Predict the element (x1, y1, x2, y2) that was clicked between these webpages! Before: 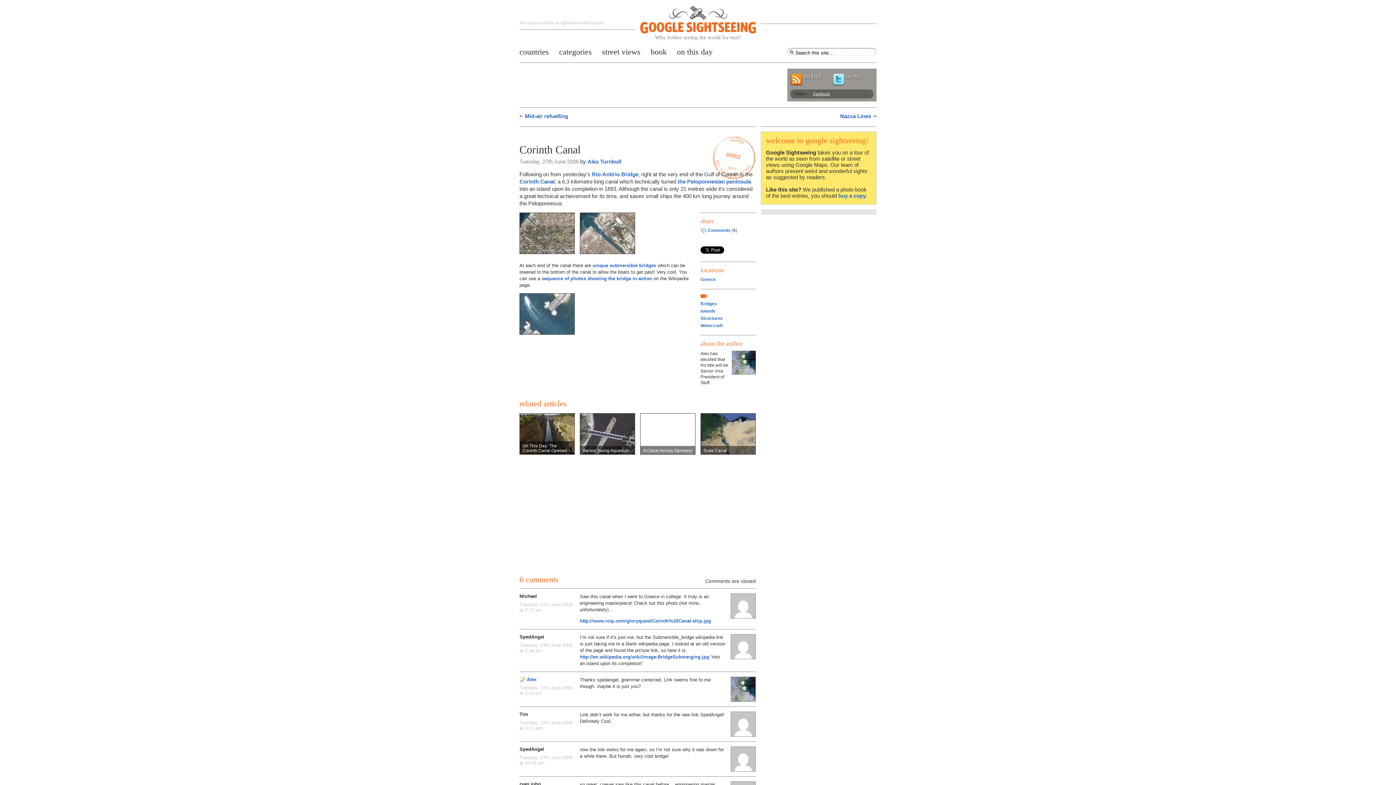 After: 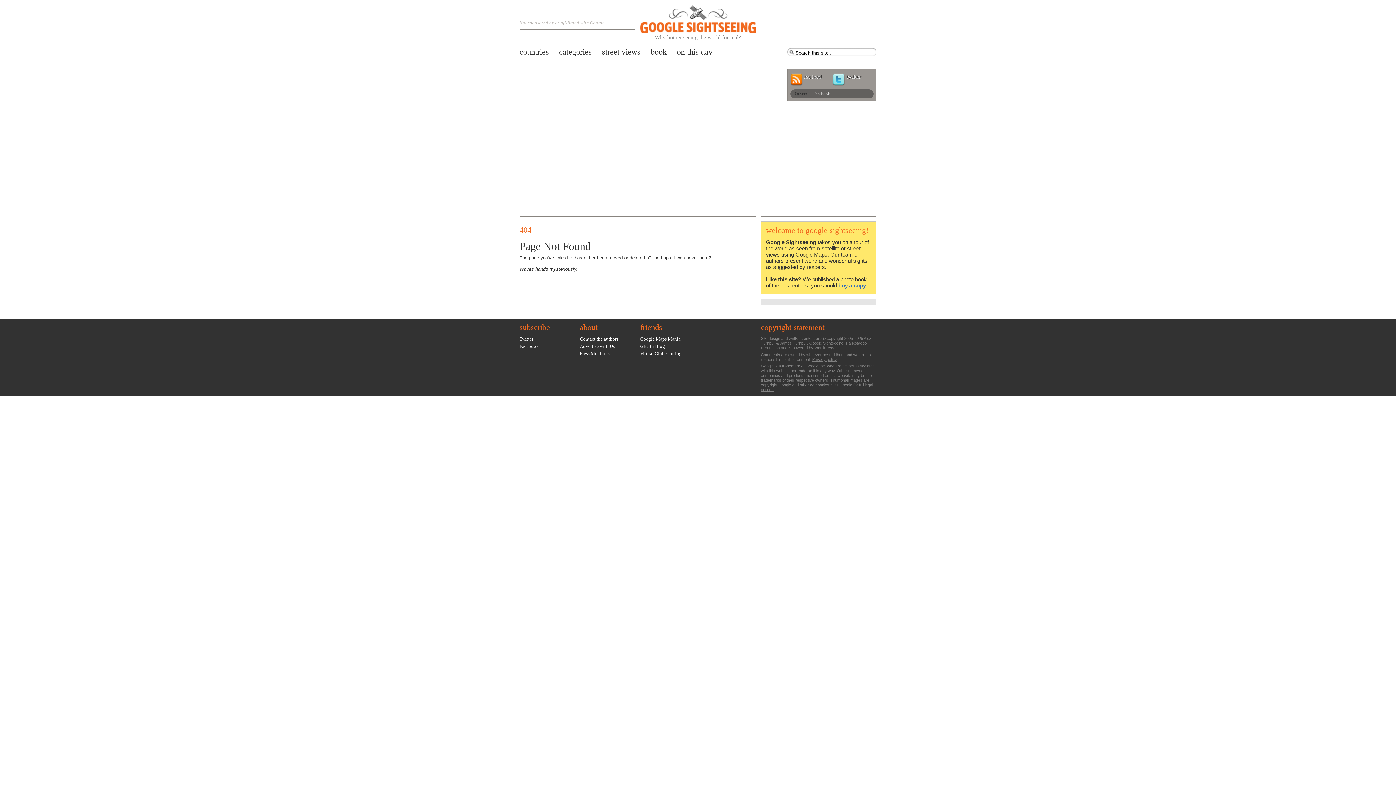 Action: label: unique submersible bridges bbox: (592, 262, 656, 268)